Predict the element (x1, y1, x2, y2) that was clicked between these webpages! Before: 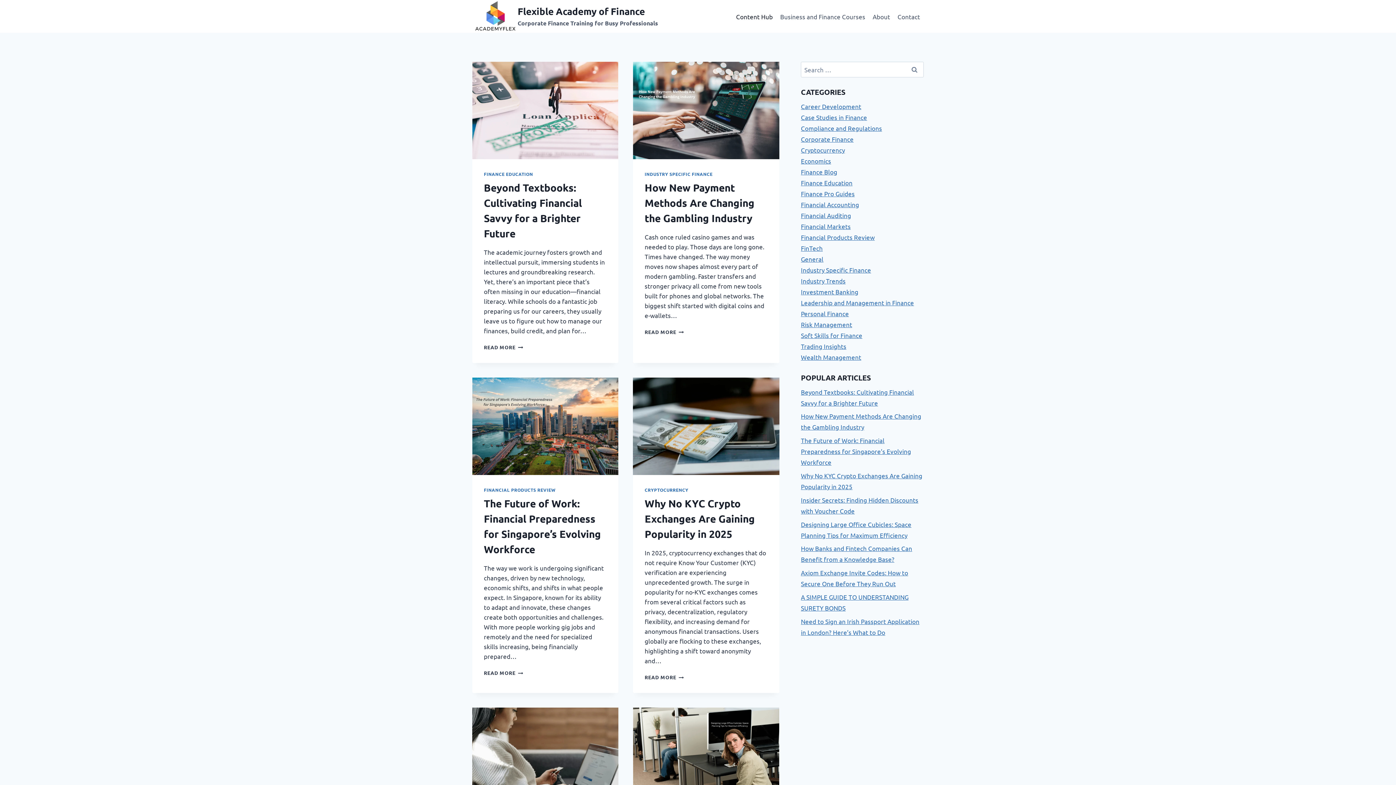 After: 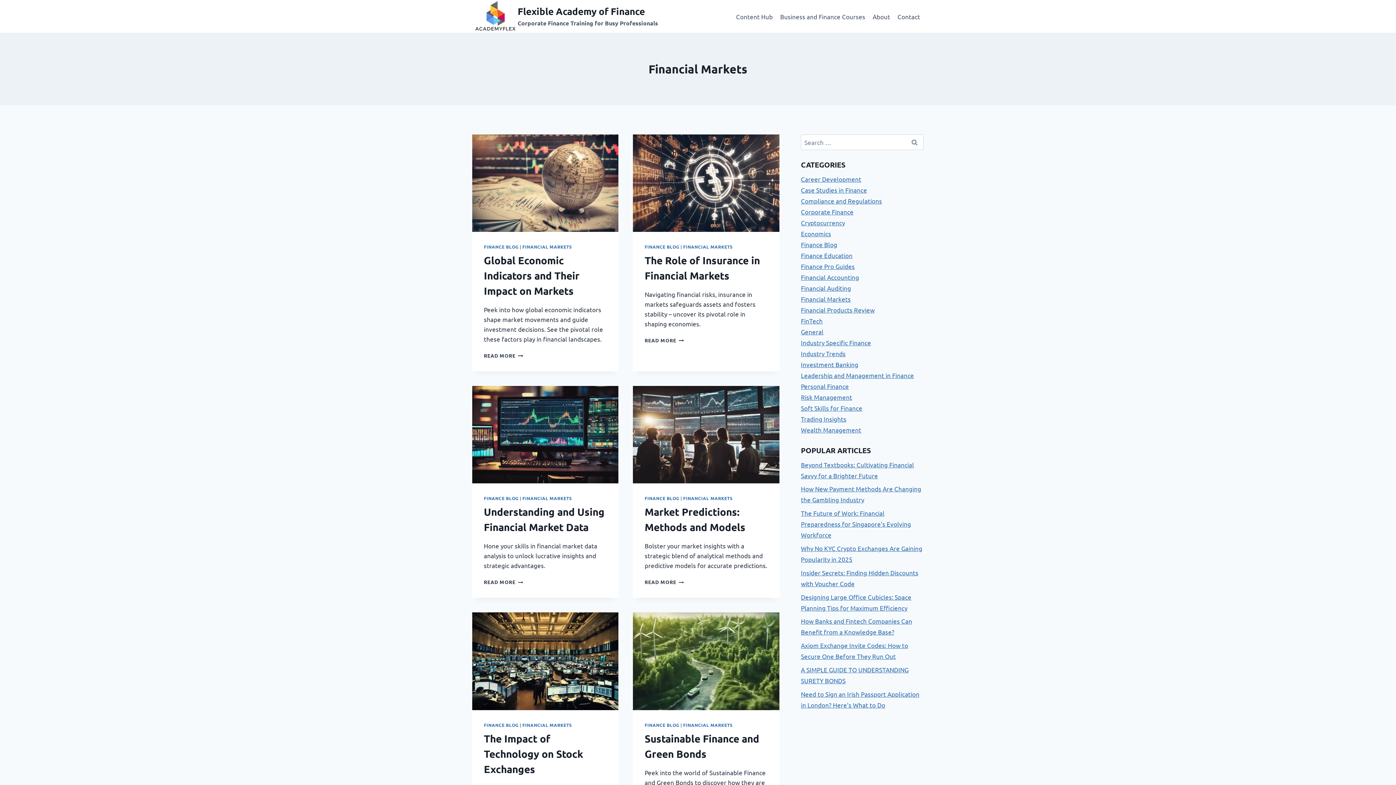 Action: label: Financial Markets bbox: (801, 222, 850, 230)